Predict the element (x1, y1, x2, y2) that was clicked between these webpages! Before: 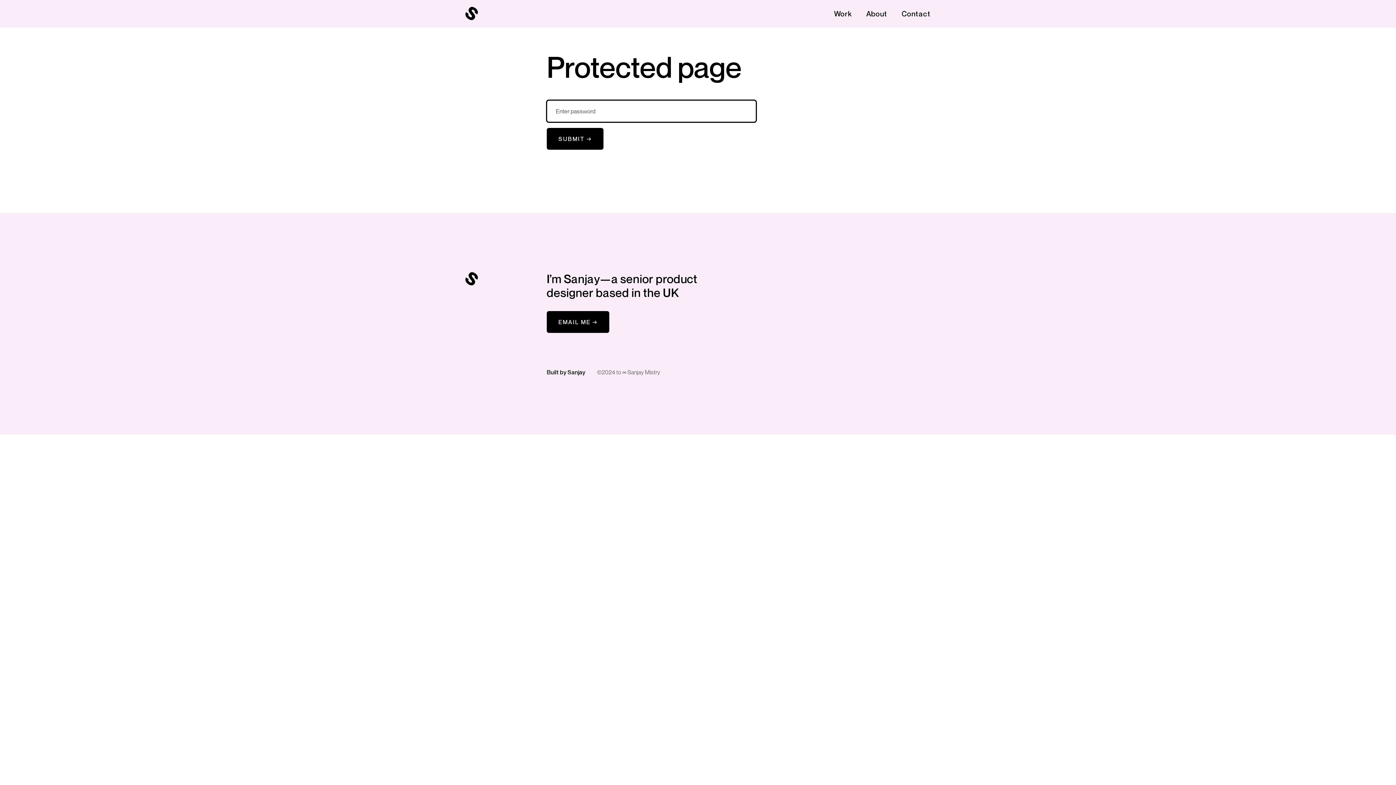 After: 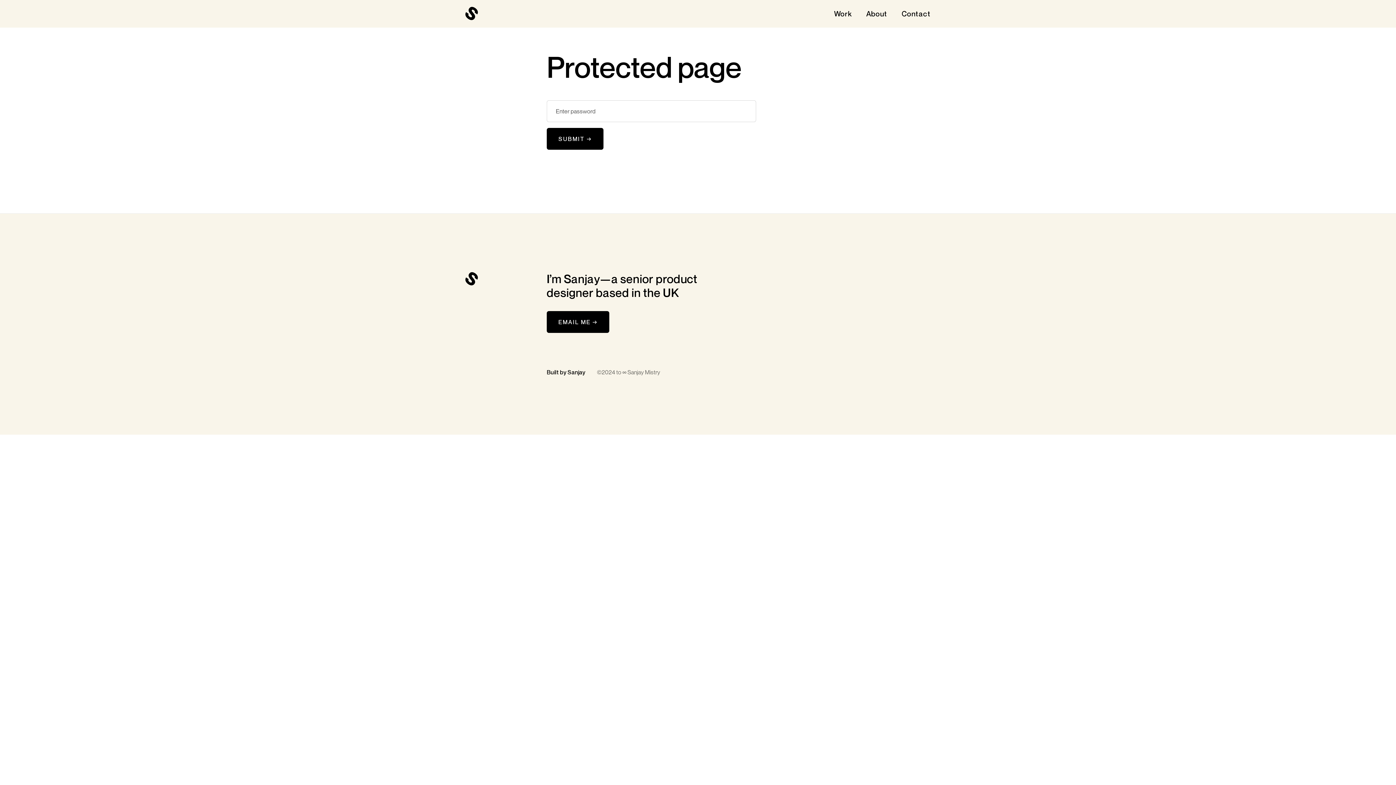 Action: label: About bbox: (866, 6, 887, 21)